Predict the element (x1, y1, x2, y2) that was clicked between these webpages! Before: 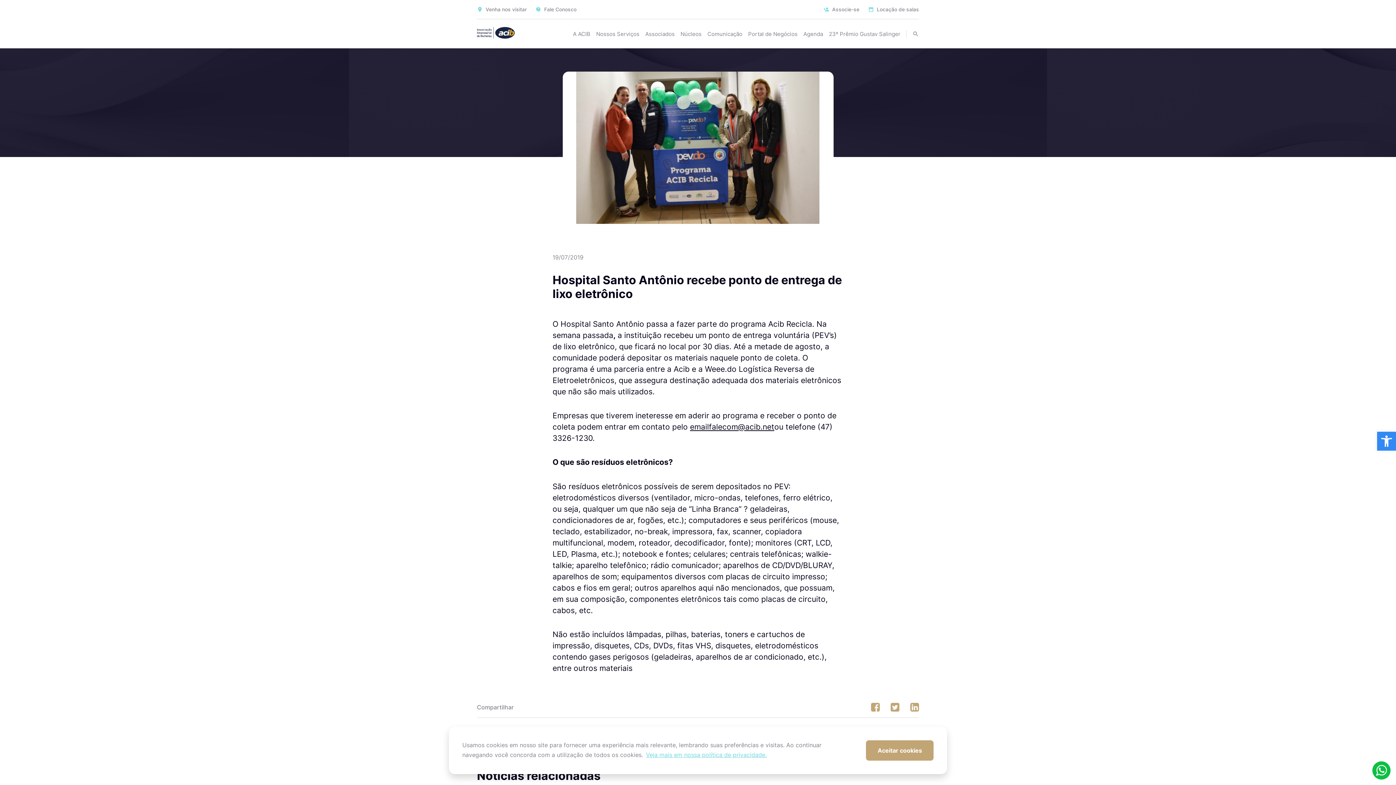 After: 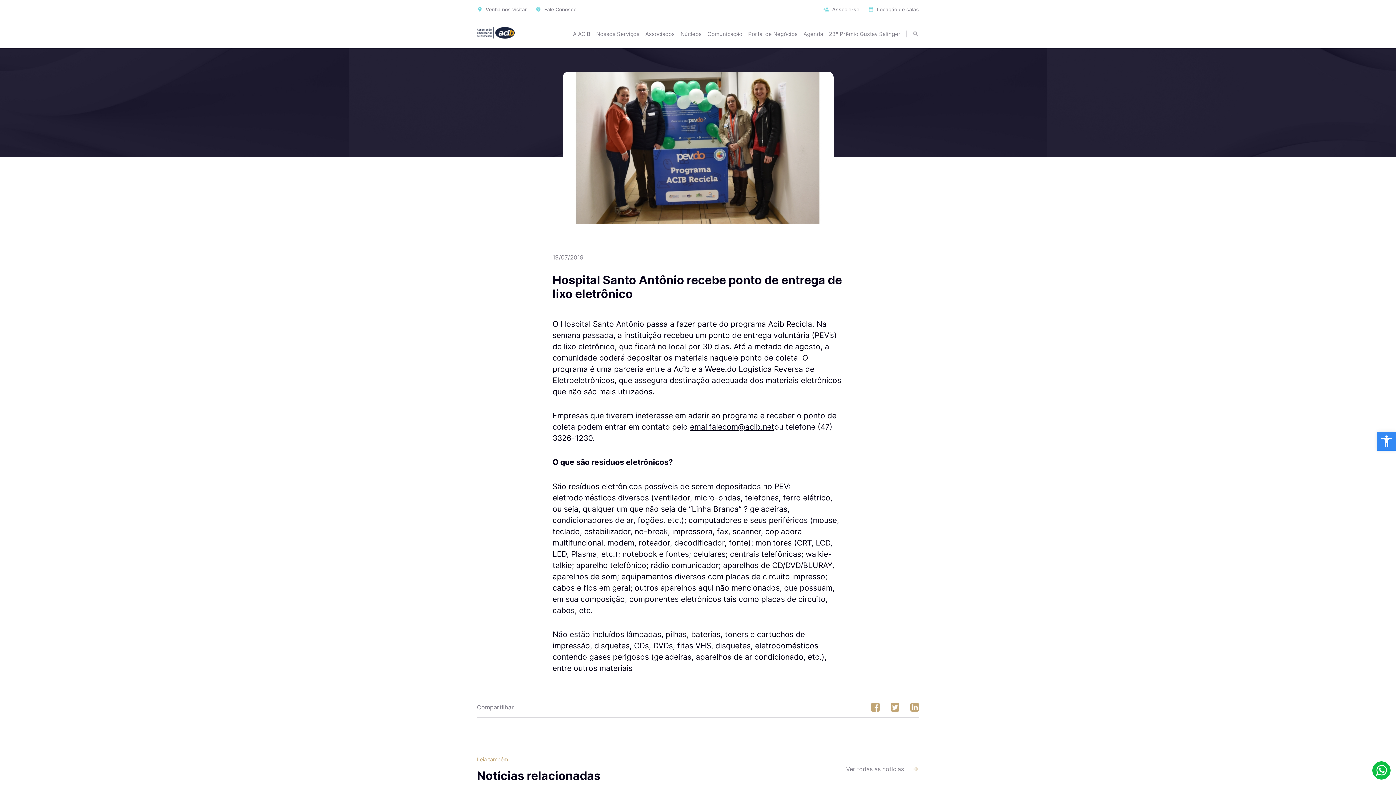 Action: bbox: (866, 740, 933, 761) label: Aceitar cookies cookie